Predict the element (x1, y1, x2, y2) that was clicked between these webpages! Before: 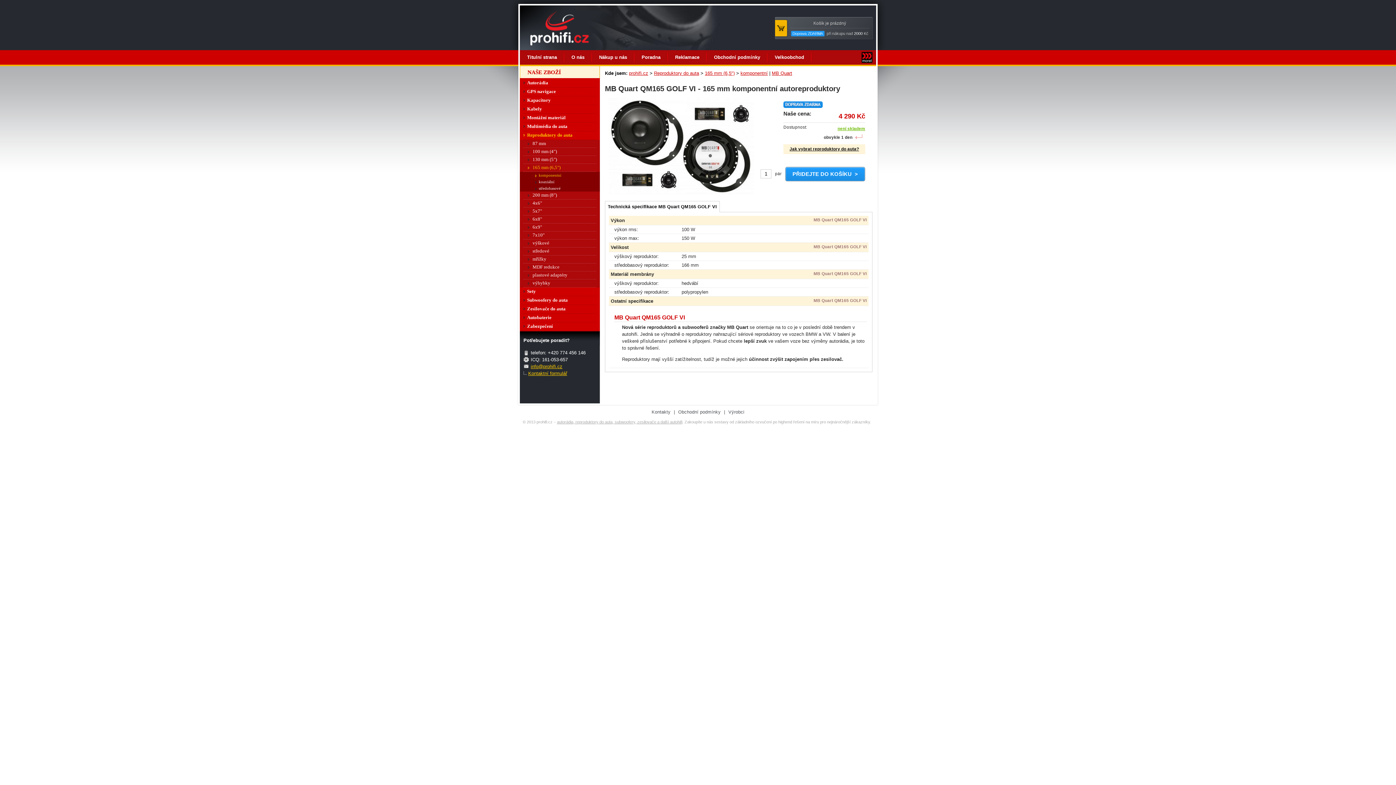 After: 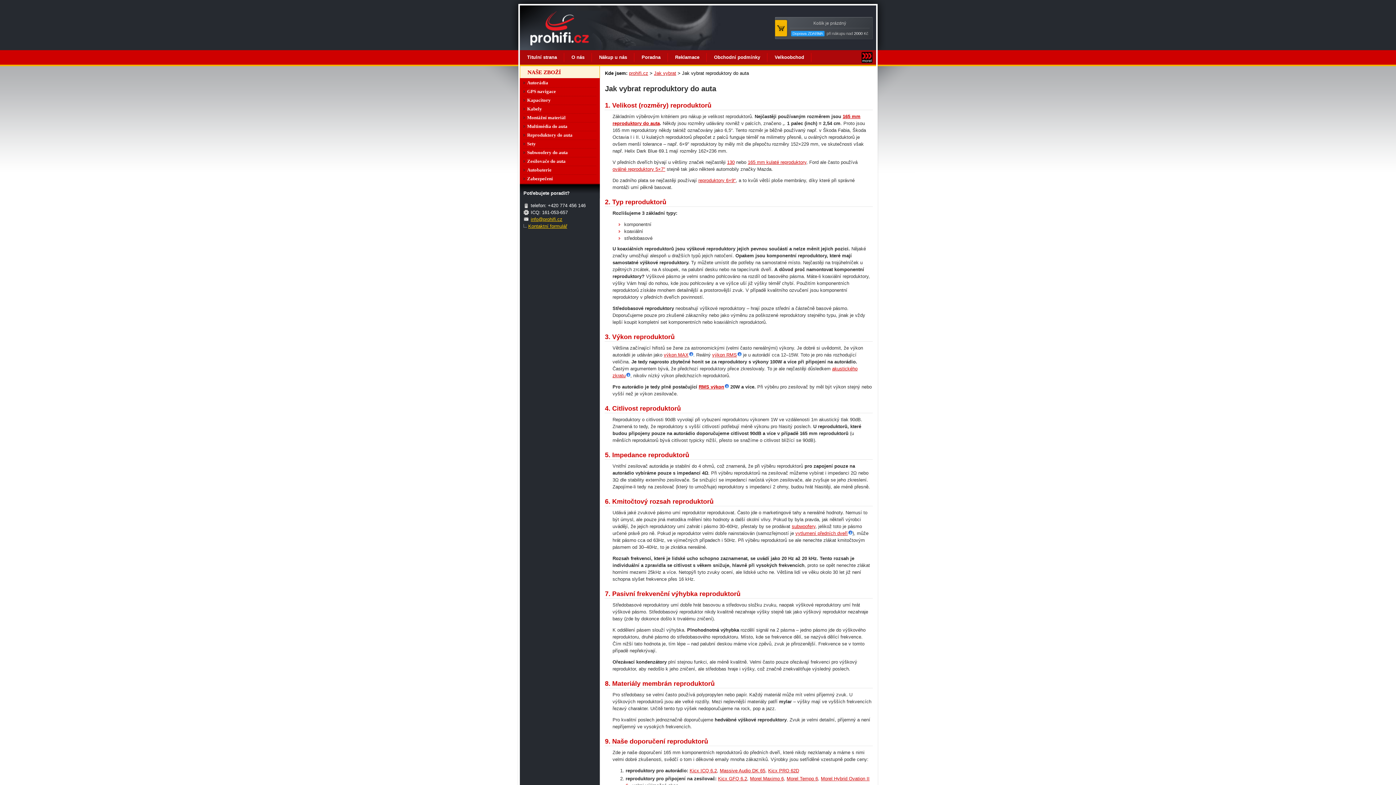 Action: label: Jak vybrat reproduktory do auta? bbox: (783, 144, 865, 154)